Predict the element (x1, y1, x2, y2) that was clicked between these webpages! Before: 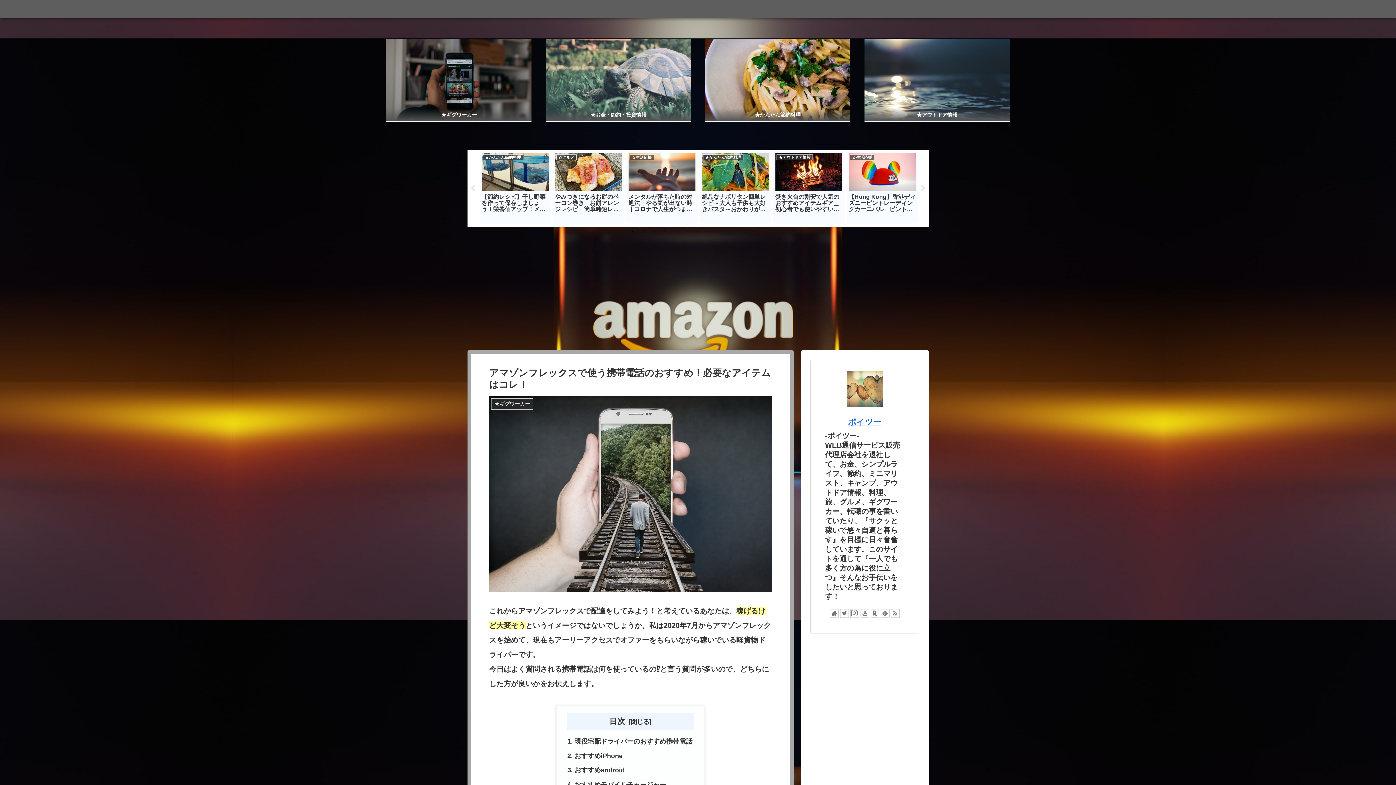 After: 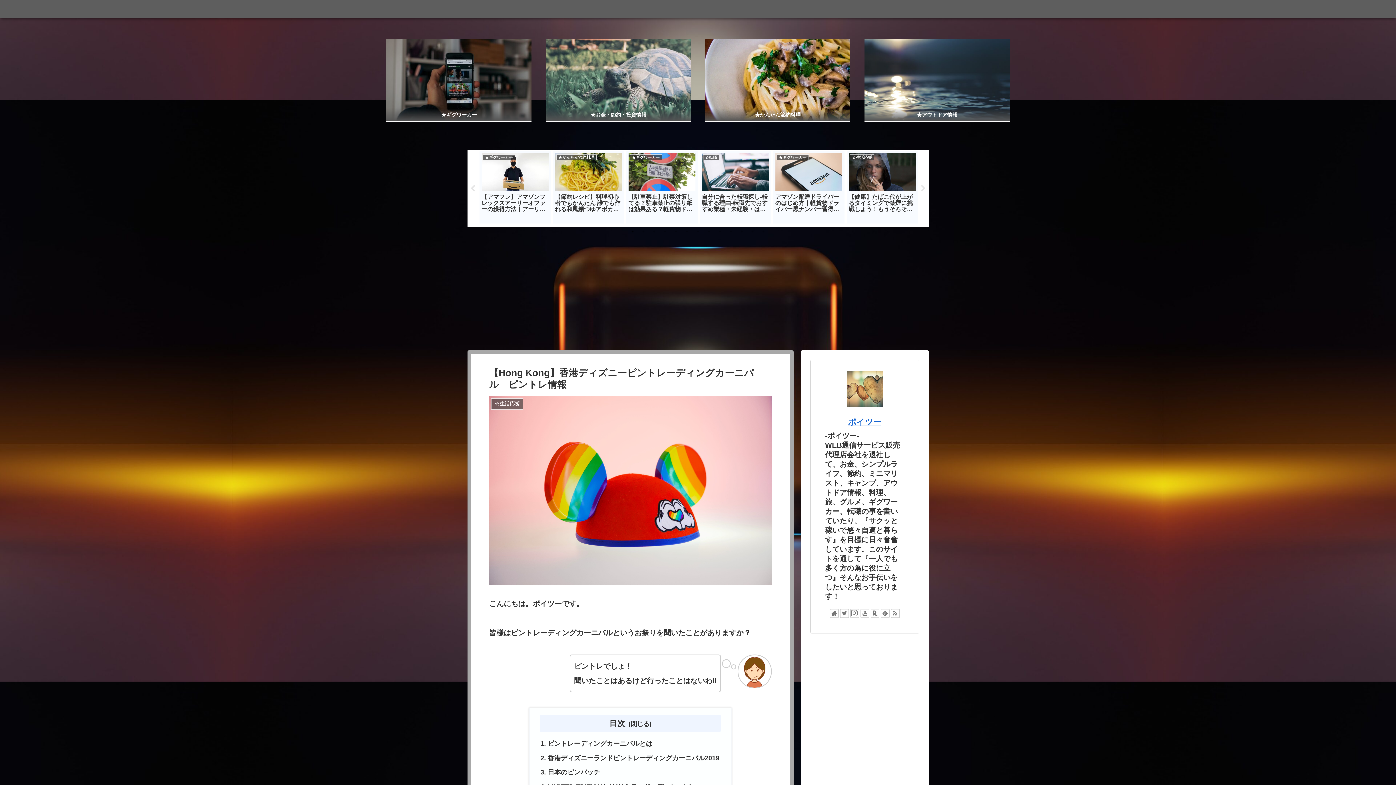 Action: label: ☆生活応援
【Hong Kong】香港ディズニーピントレーディングカーニバル　ピントレ情報 bbox: (846, 150, 918, 223)